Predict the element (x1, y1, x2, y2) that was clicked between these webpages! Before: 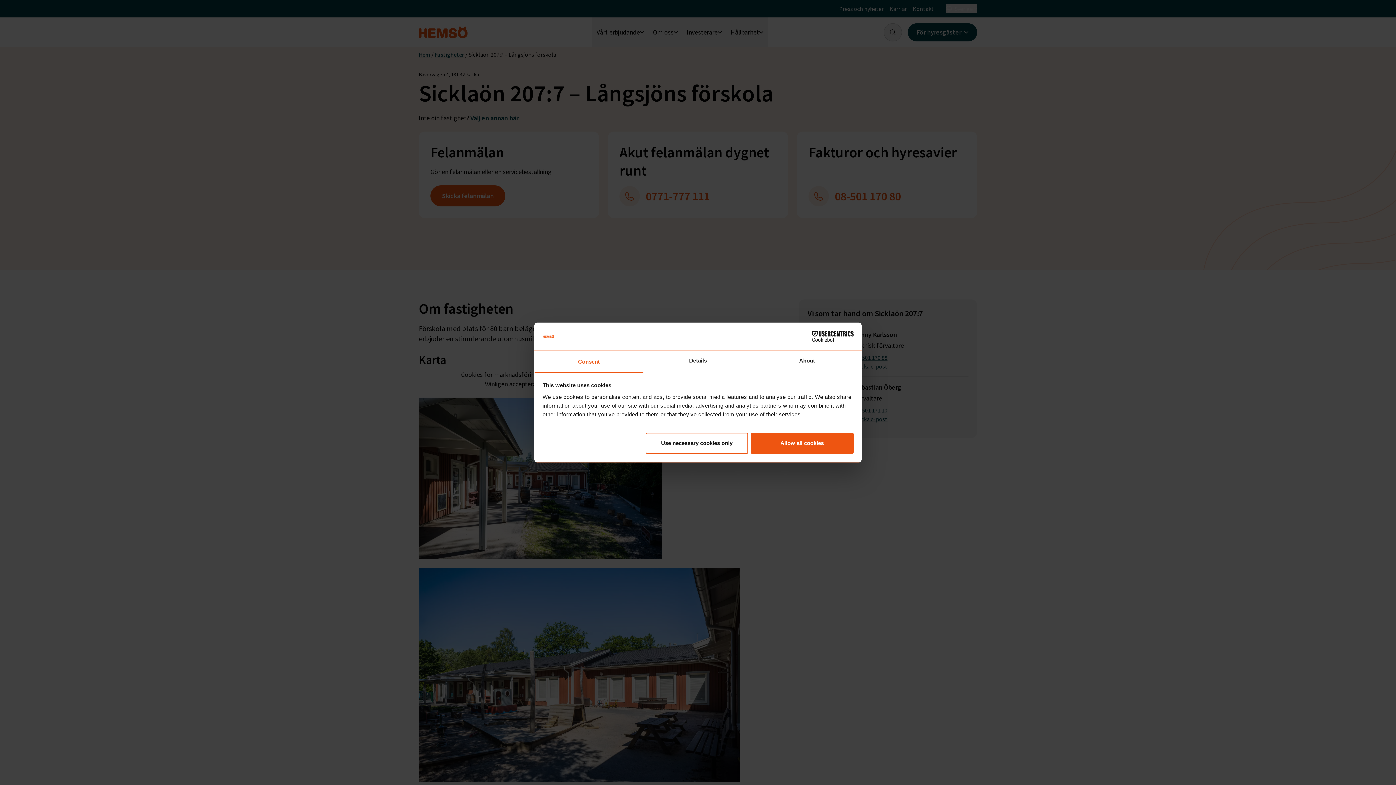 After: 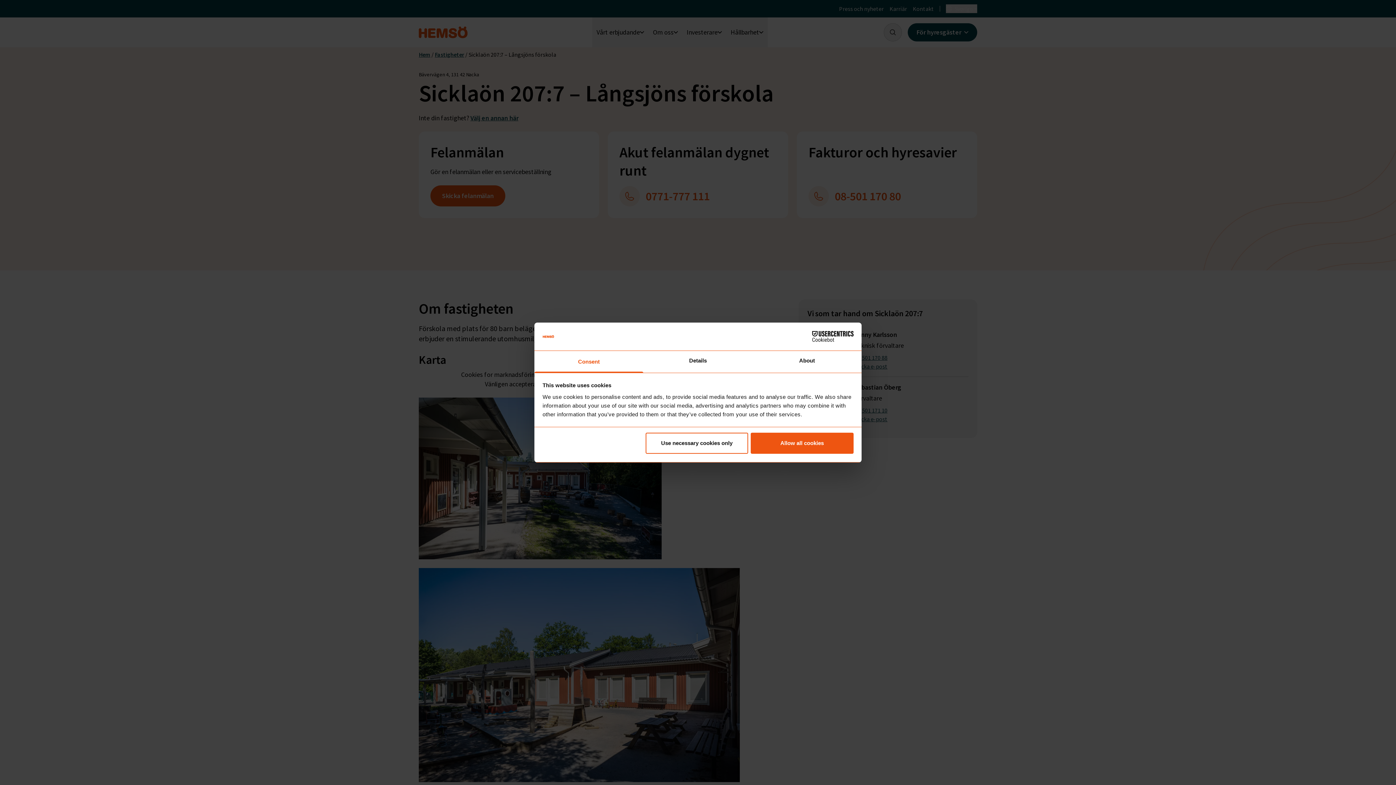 Action: label: Consent bbox: (534, 351, 643, 372)